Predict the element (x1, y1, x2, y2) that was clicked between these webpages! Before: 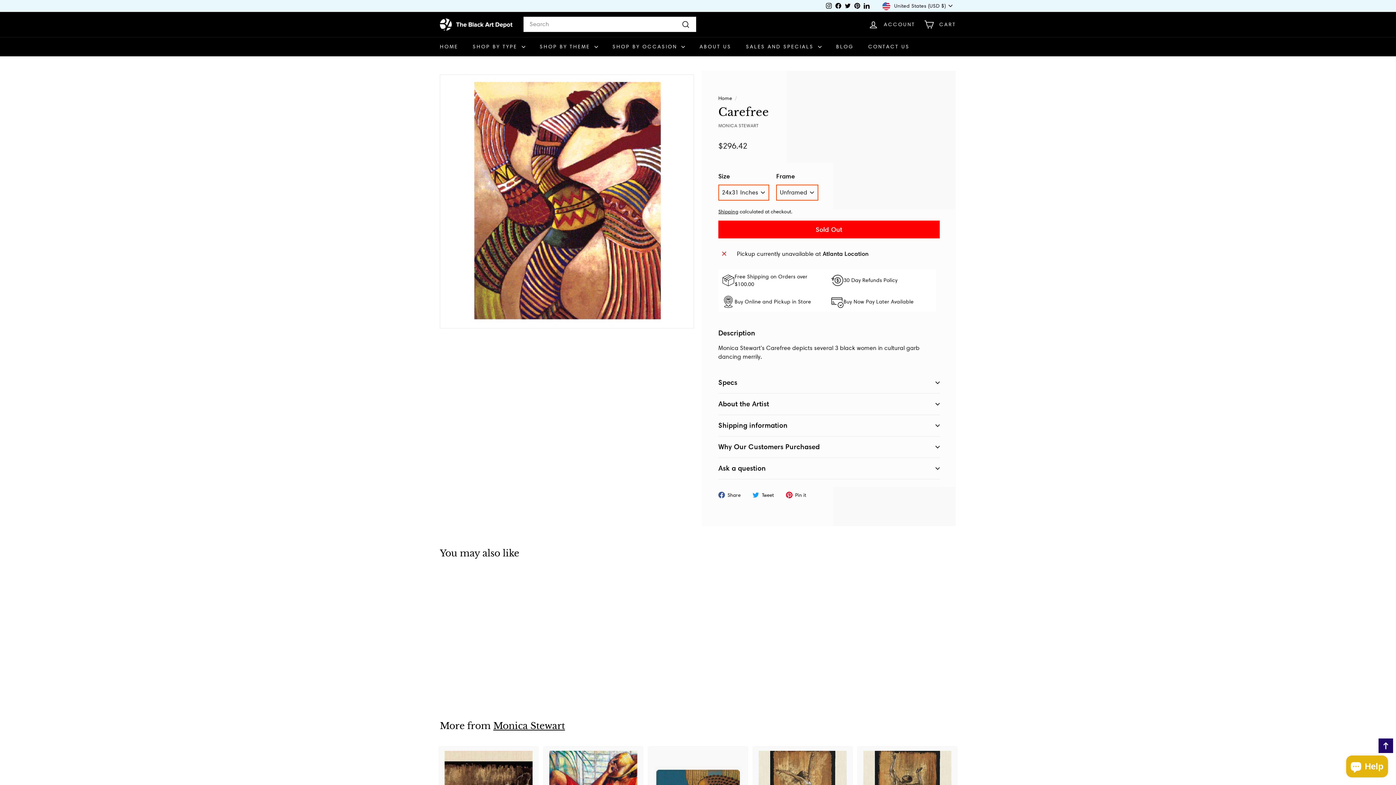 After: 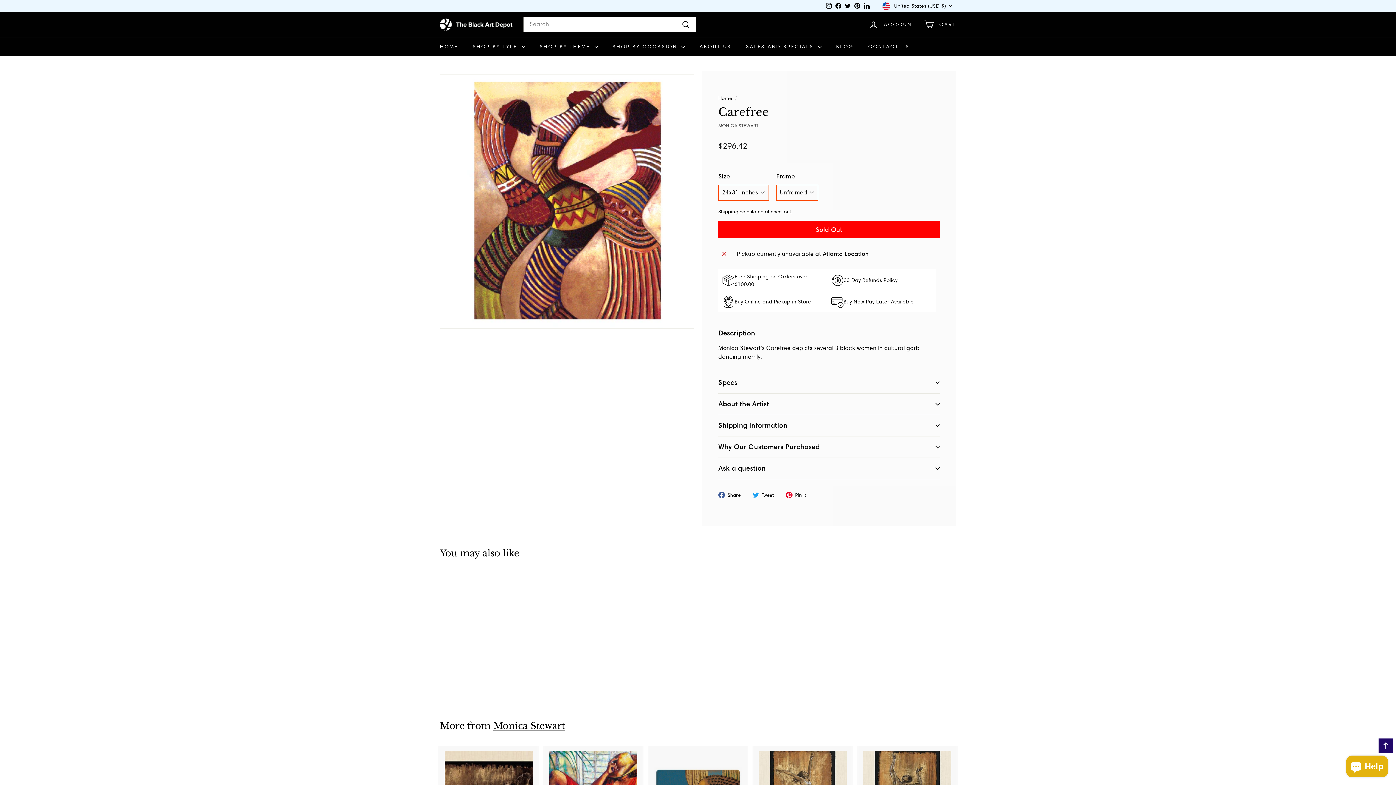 Action: bbox: (843, 0, 852, 11) label: Follow Blackartdepot on twitter, This link opens in new tab